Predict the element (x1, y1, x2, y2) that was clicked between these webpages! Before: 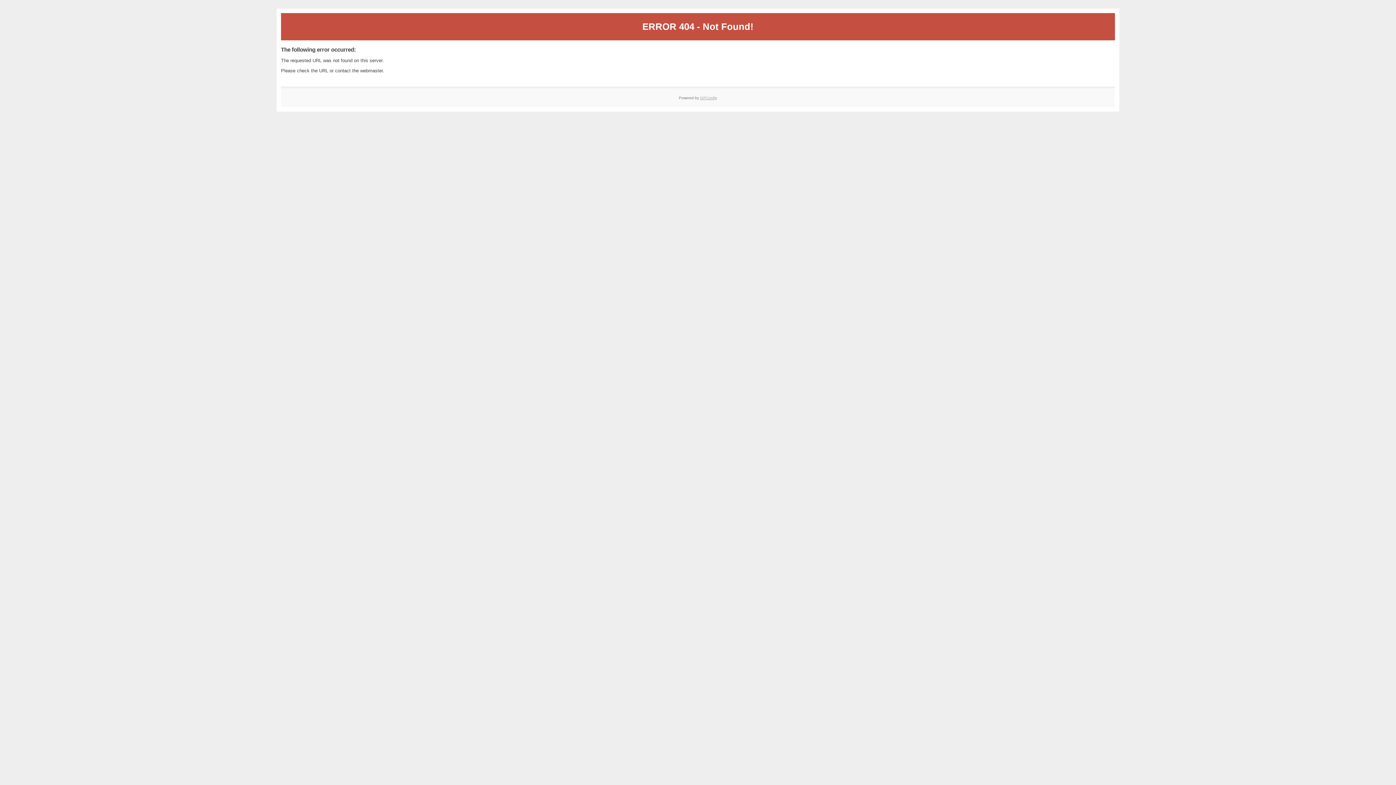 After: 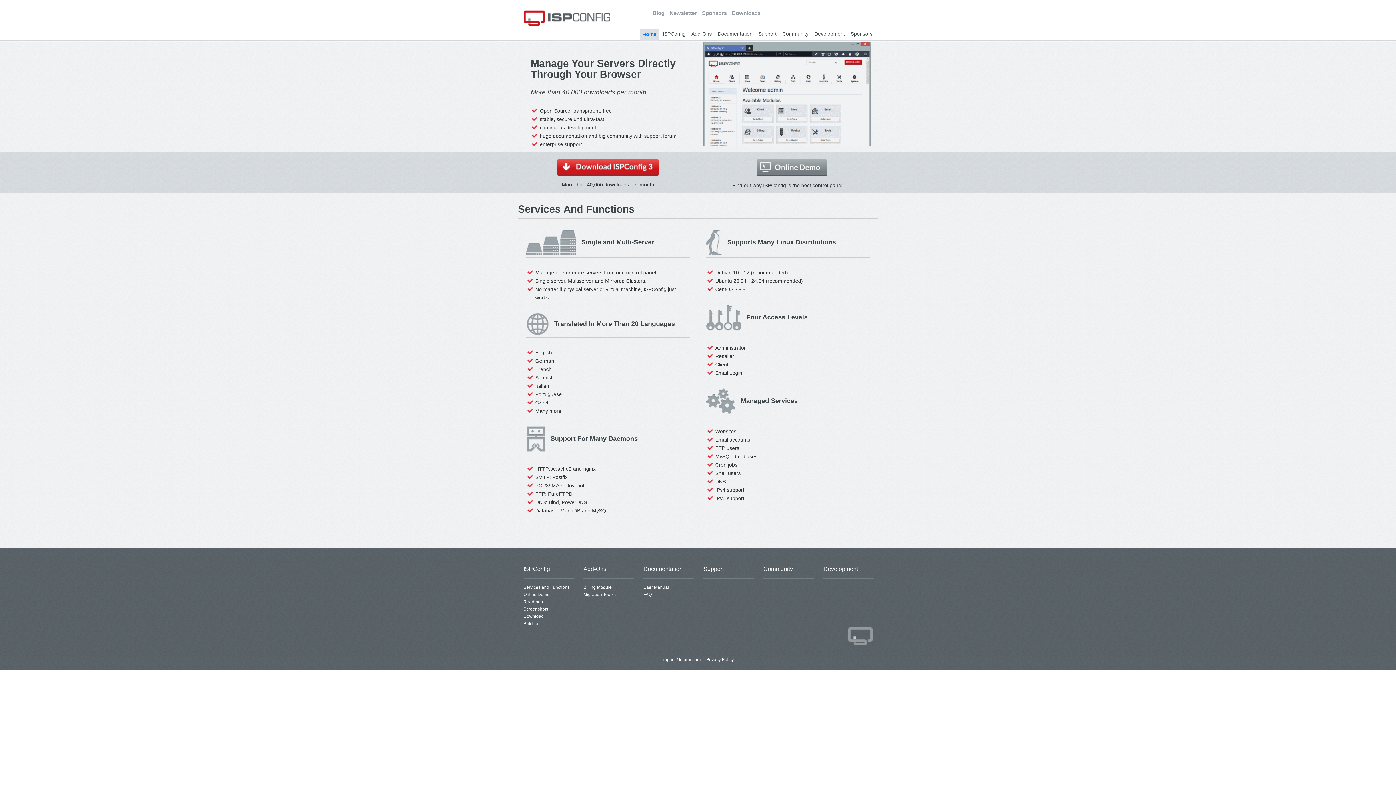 Action: bbox: (700, 95, 717, 99) label: ISPConfig